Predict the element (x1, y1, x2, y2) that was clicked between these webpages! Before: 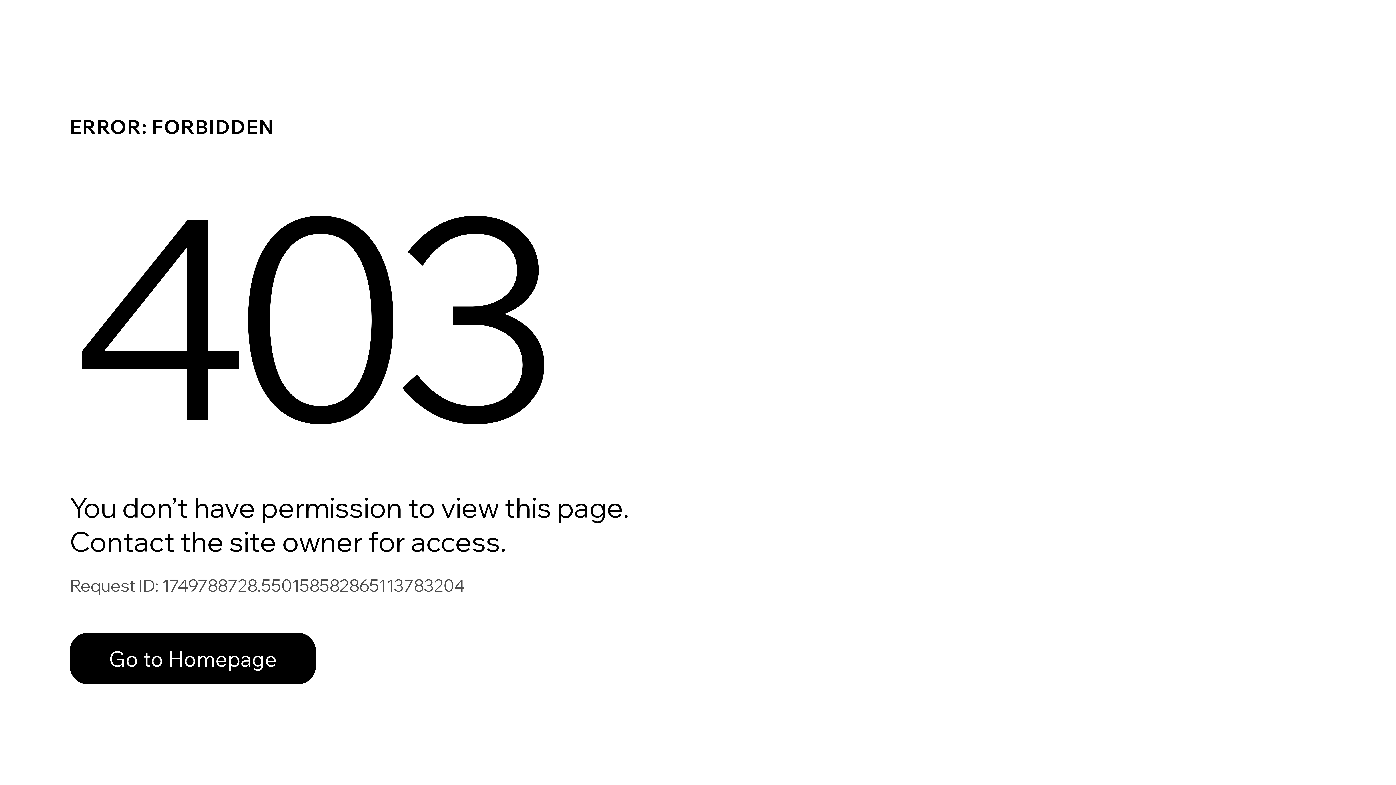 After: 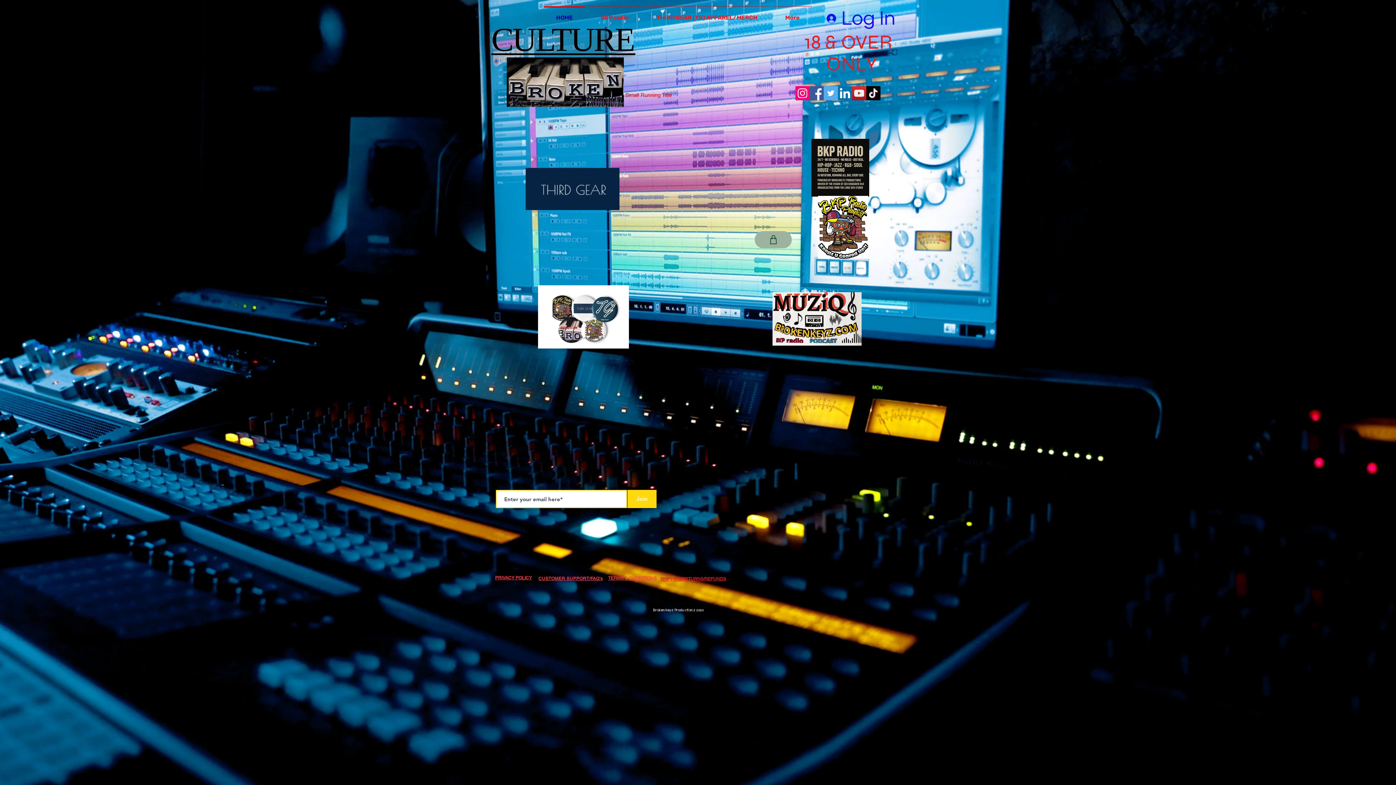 Action: bbox: (69, 617, 768, 694) label: Go to Homepage